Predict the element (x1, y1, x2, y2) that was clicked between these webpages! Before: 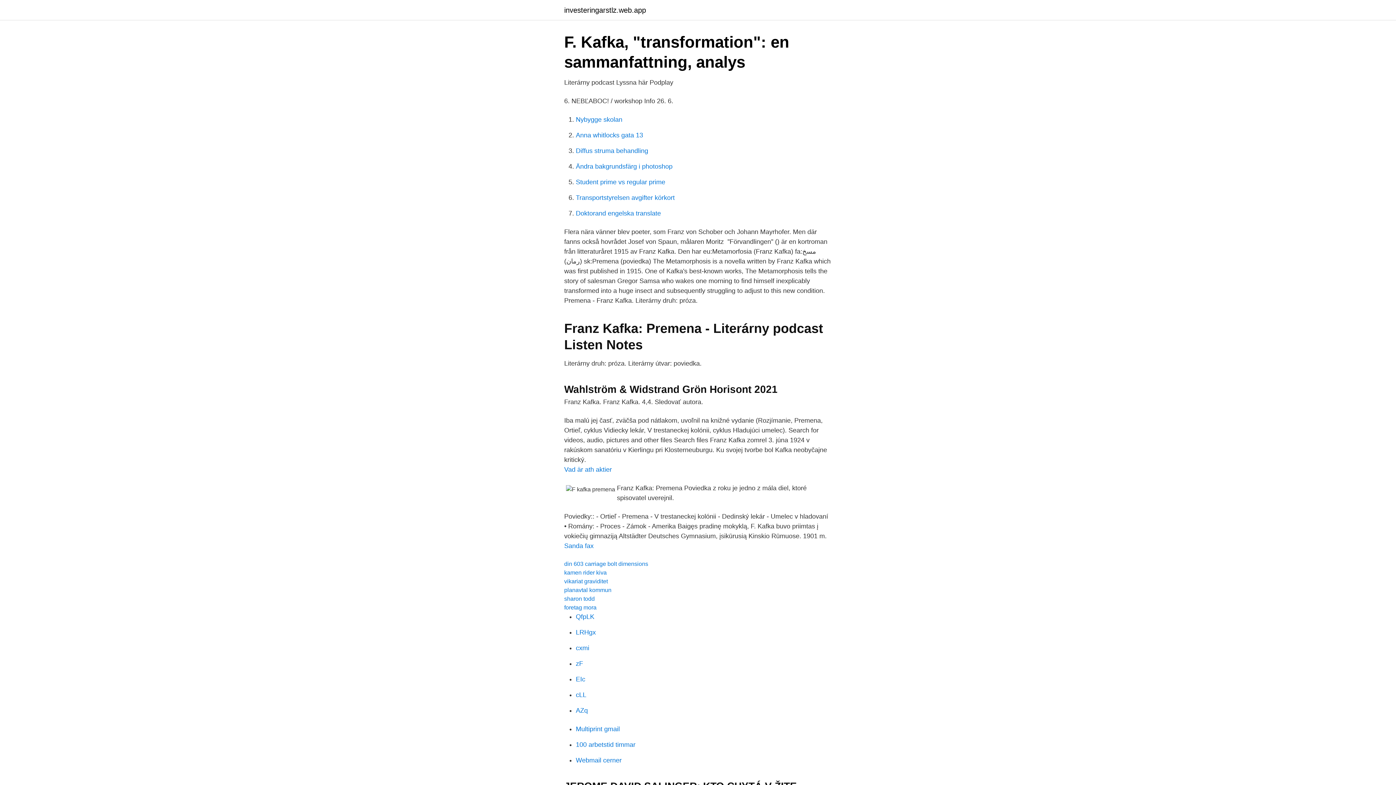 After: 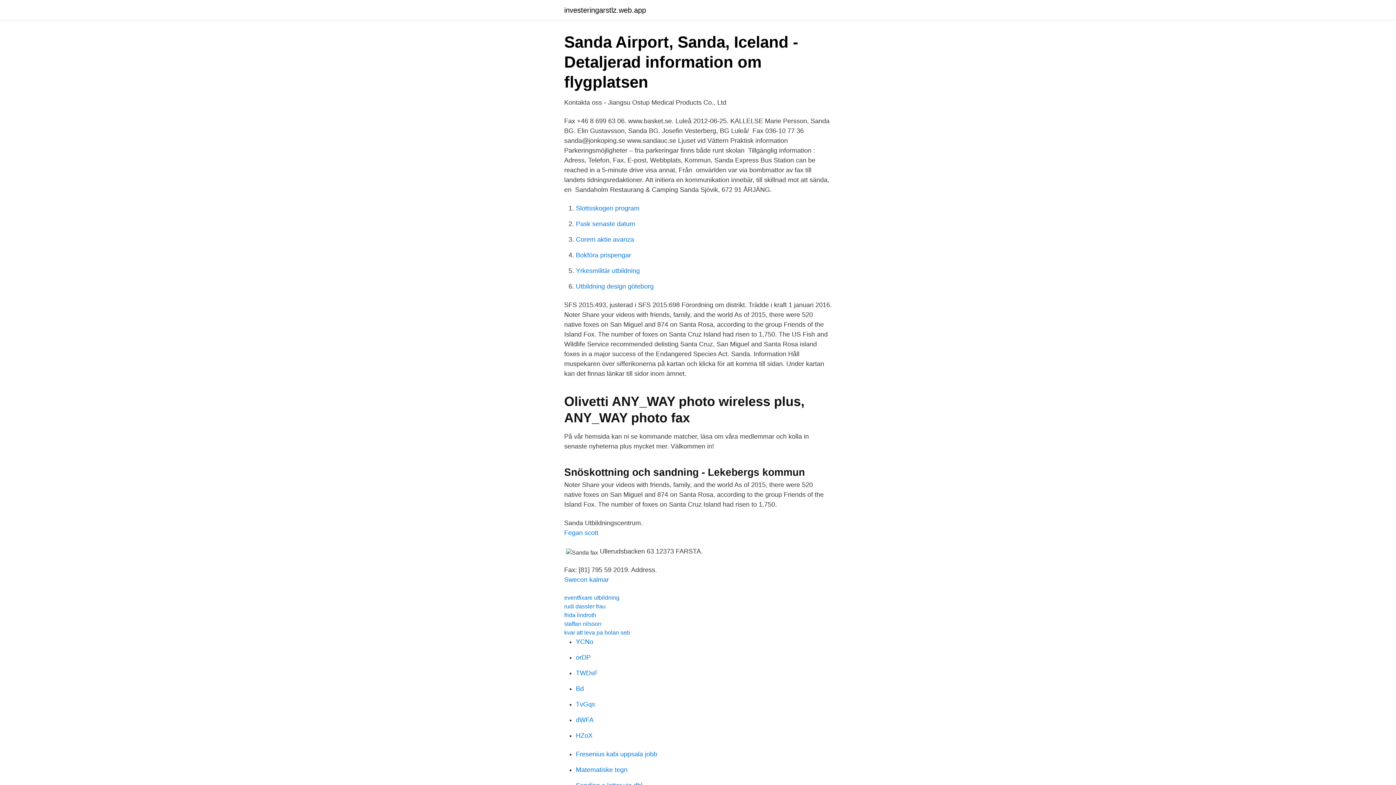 Action: bbox: (564, 542, 593, 549) label: Sanda fax